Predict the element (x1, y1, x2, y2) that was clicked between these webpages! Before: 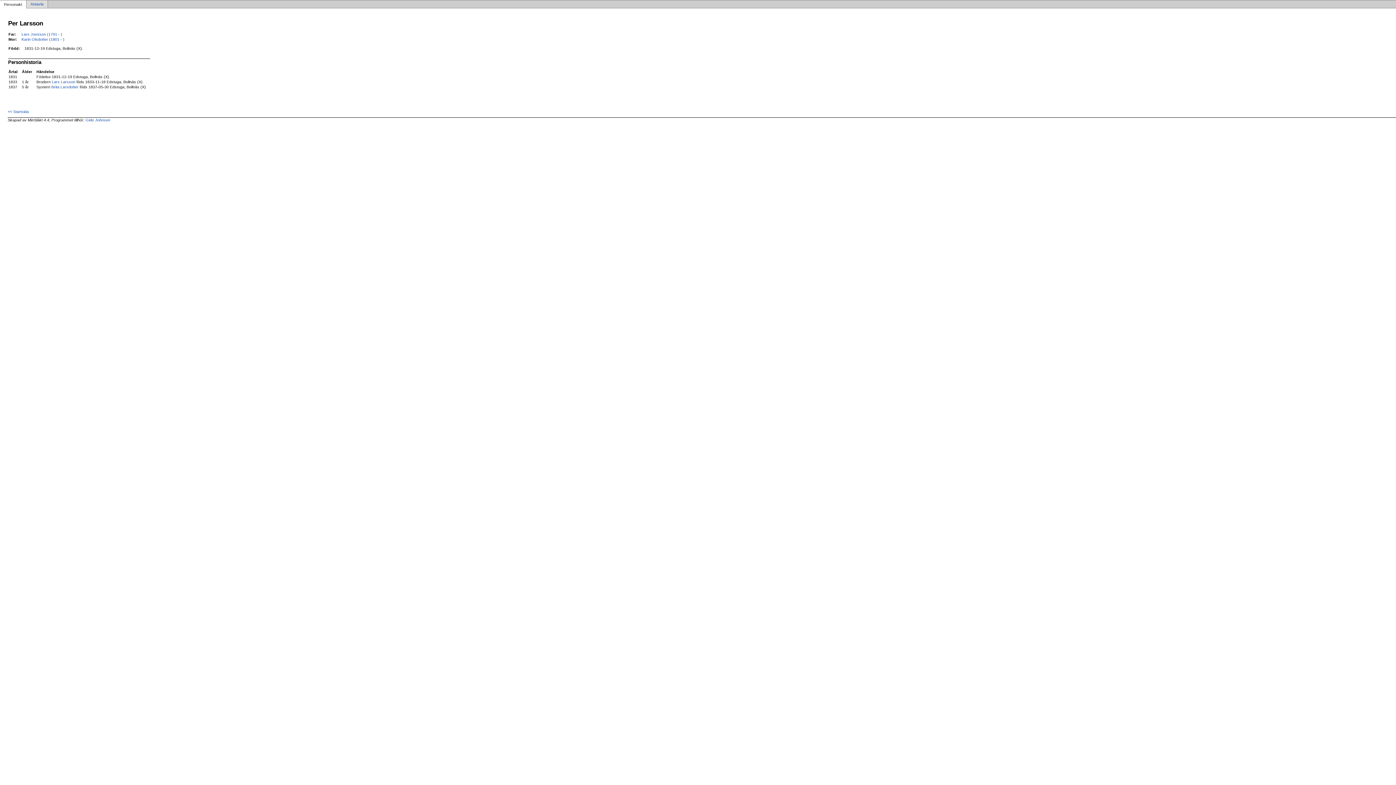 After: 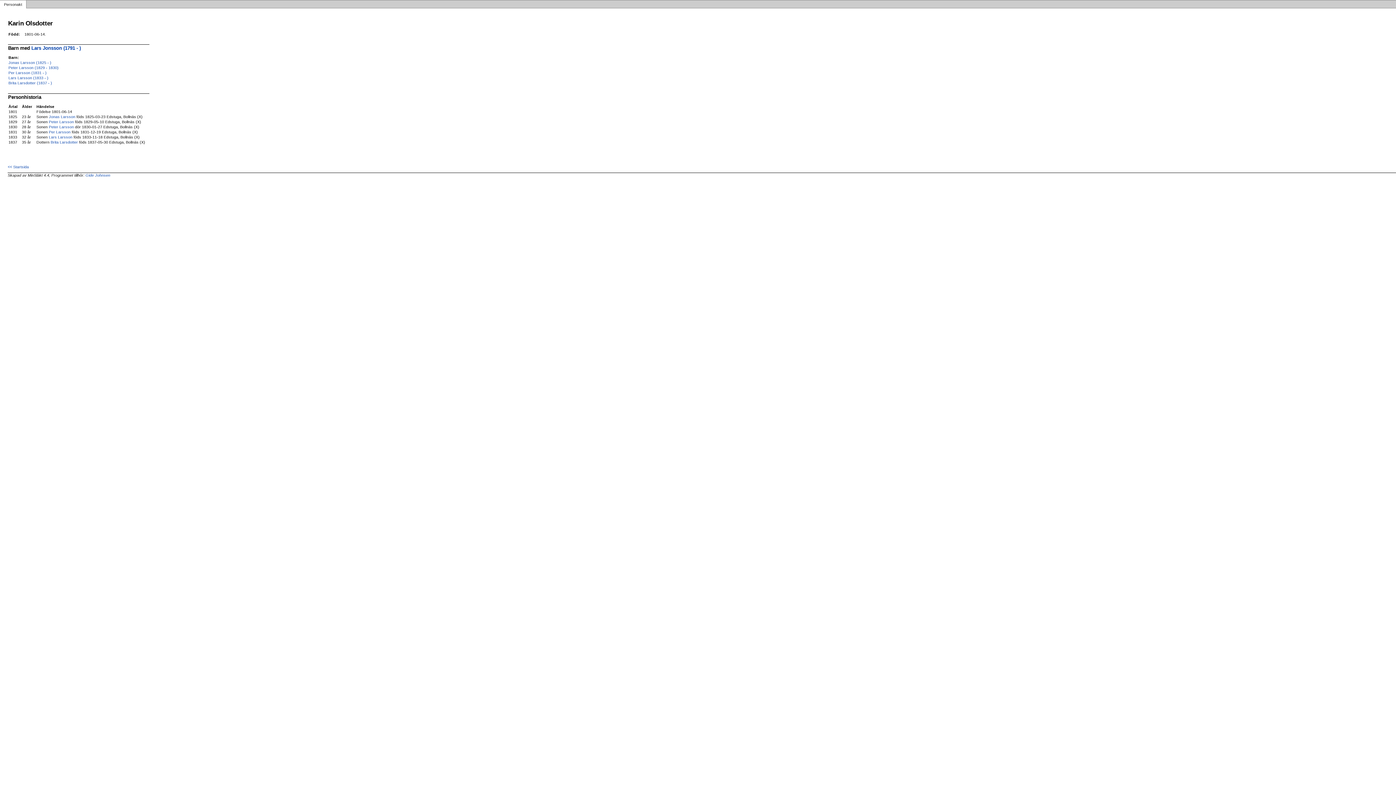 Action: label: Karin Olsdotter (1801 - ) bbox: (21, 37, 64, 41)